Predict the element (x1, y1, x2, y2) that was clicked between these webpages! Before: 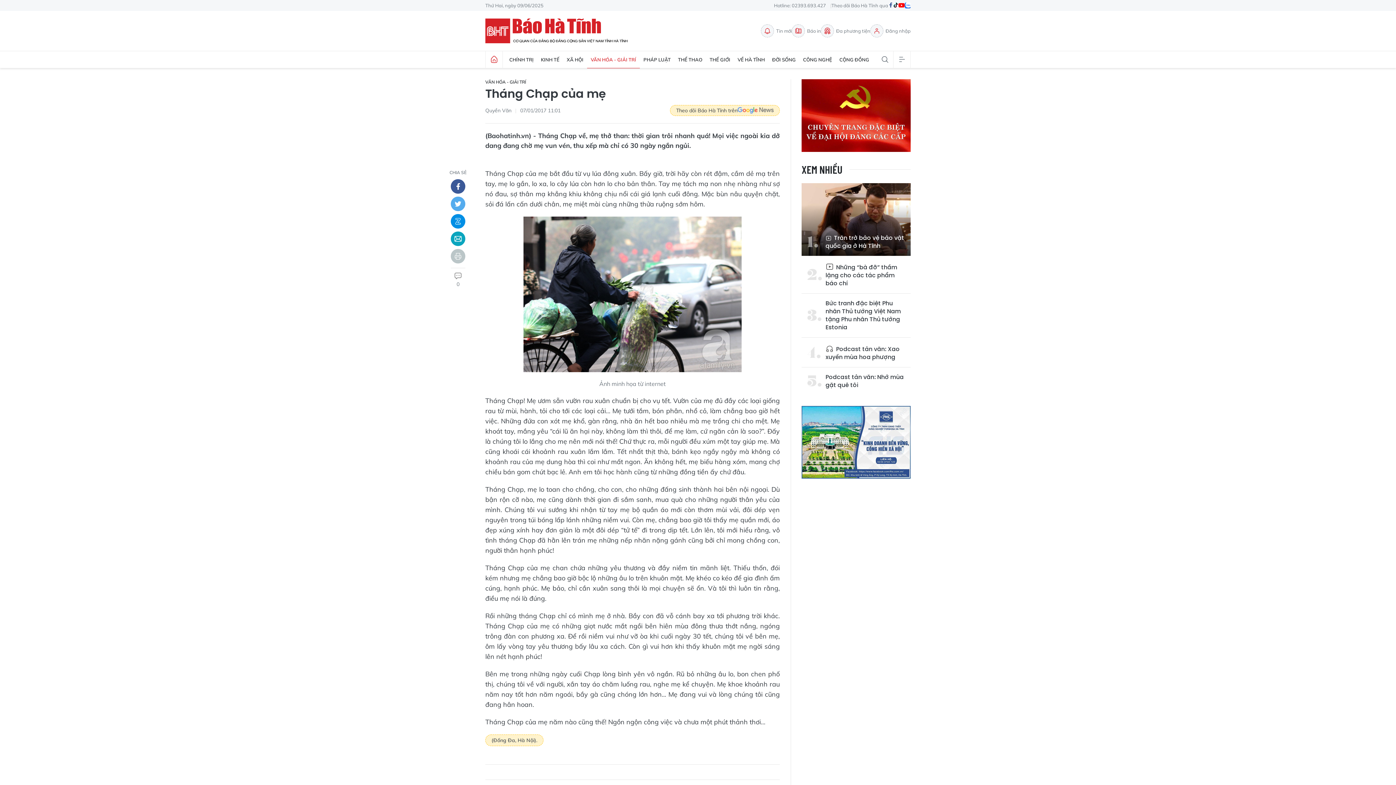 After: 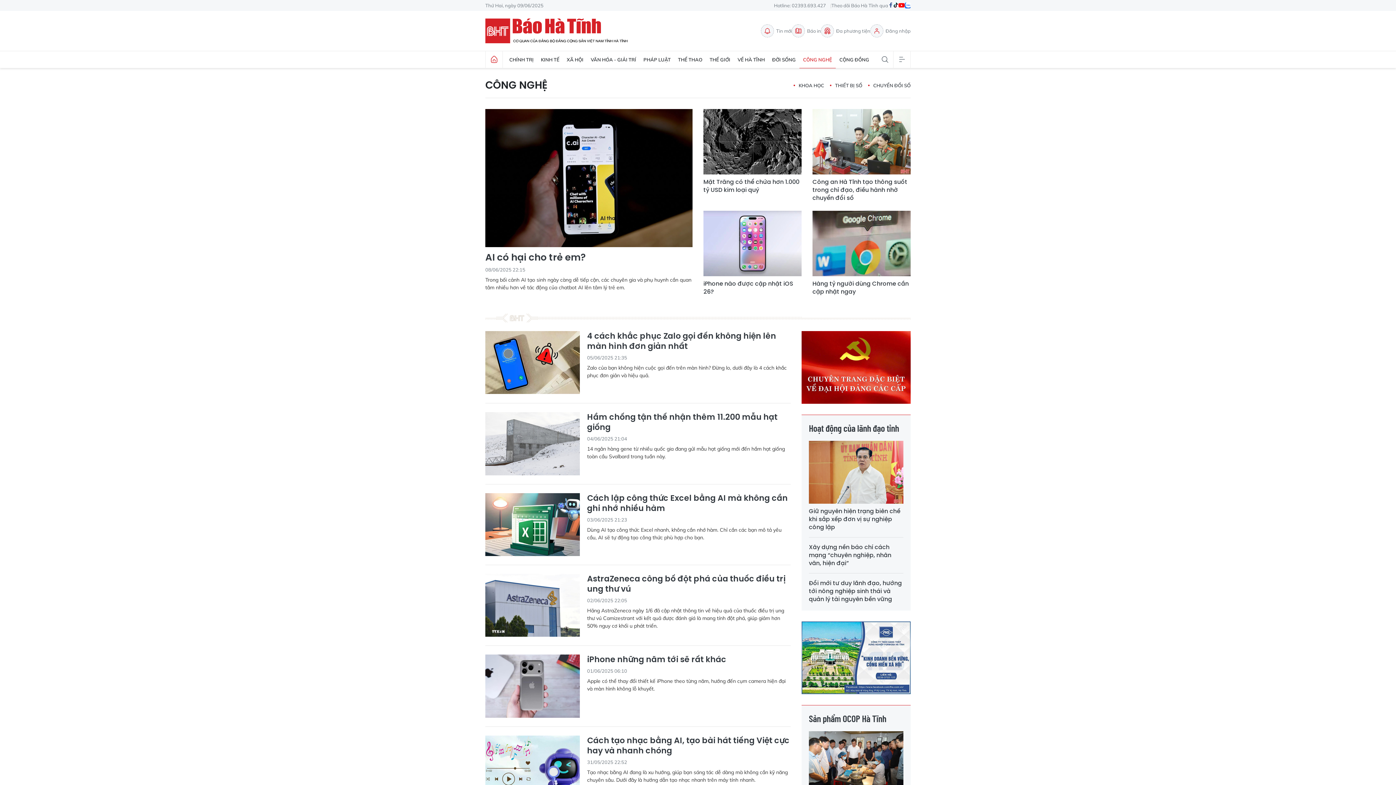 Action: bbox: (799, 51, 836, 68) label: CÔNG NGHỆ